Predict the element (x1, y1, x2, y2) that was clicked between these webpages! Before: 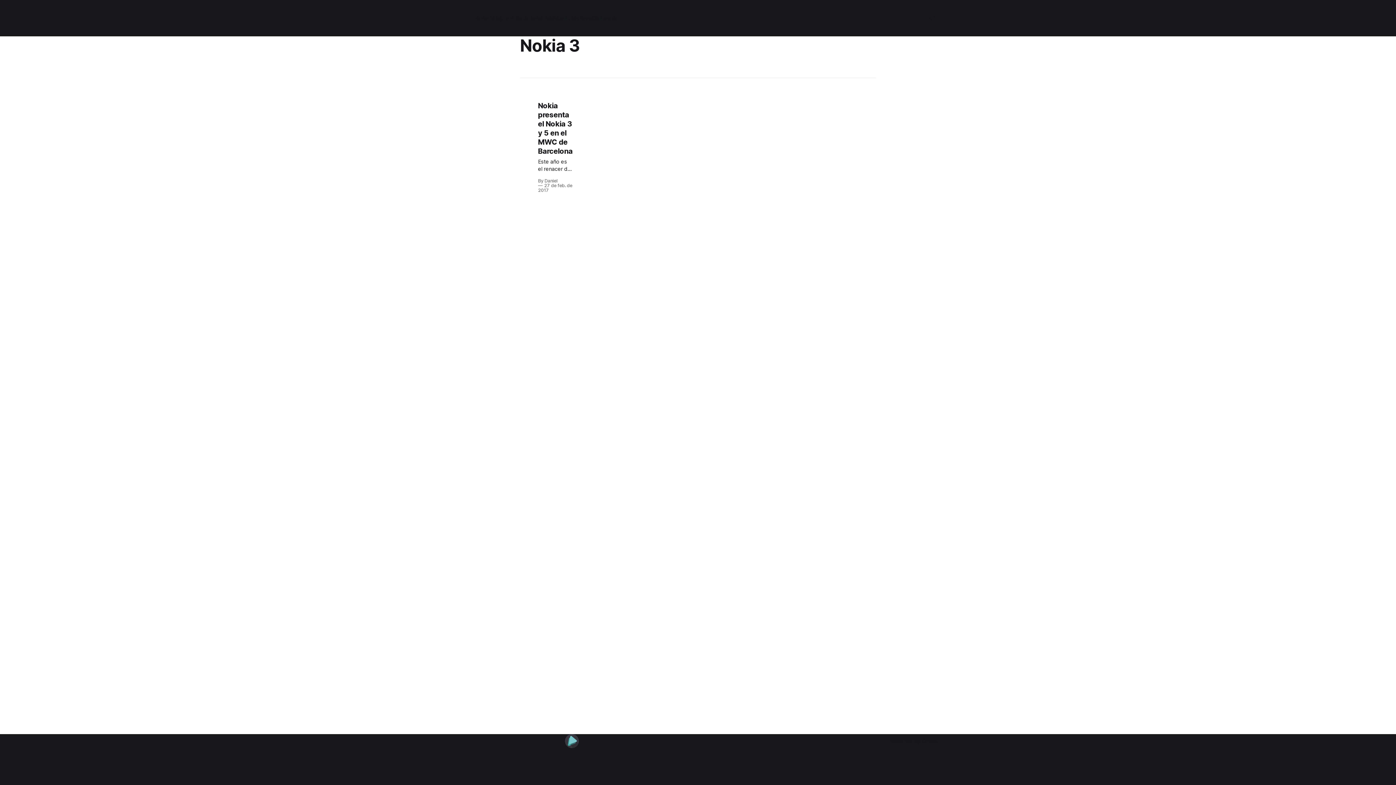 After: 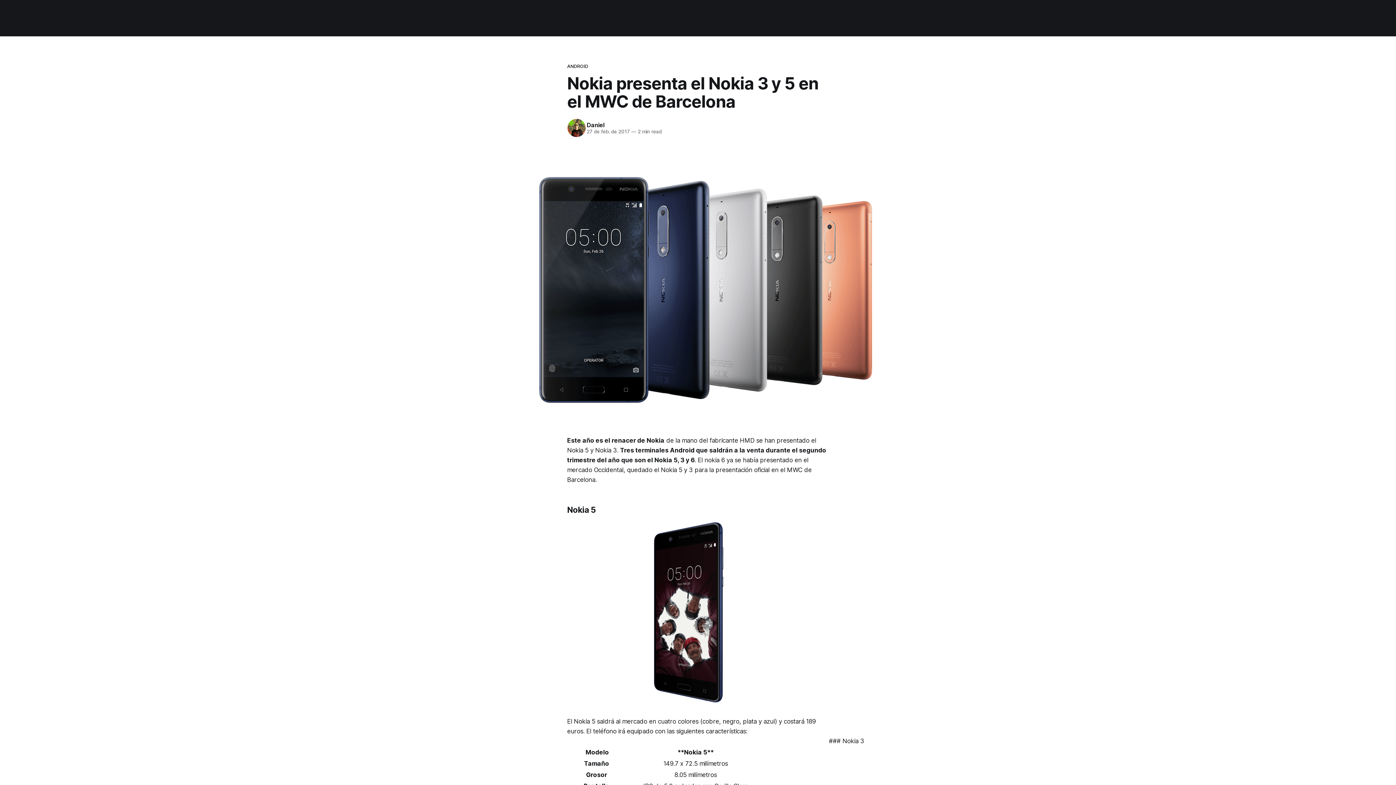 Action: label: Nokia presenta el Nokia 3 y 5 en el MWC de Barcelona

Este año es el renacer de Nokia de la mano del fabricante HMD se han presentado el Nokia 5 y Nokia 3. Tres terminales Android que saldrán a la venta durante el segundo trimestre del año que son el Nokia 5, 3 y 6. El nokia 6 ya se había

By Daniel
27 de feb. de 2017 bbox: (458, 101, 572, 193)